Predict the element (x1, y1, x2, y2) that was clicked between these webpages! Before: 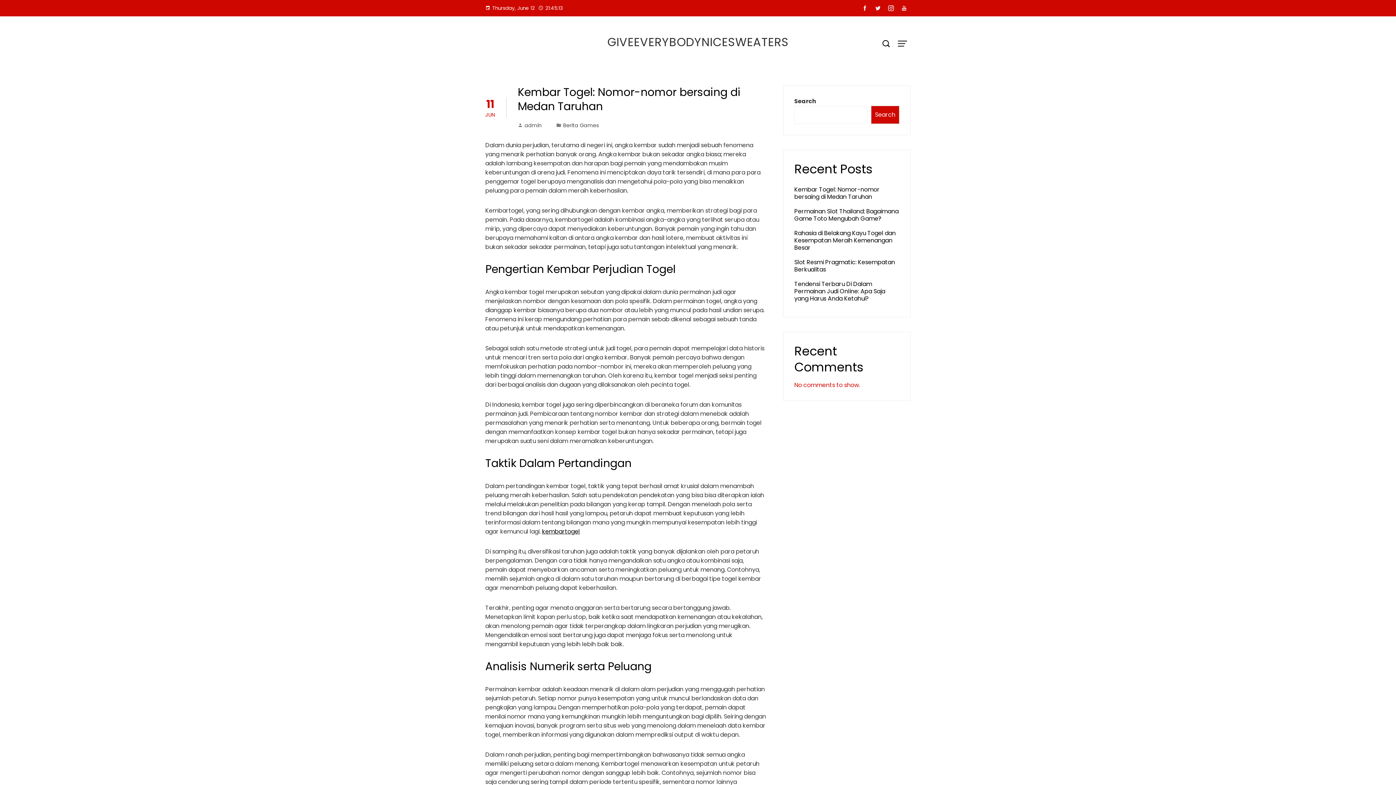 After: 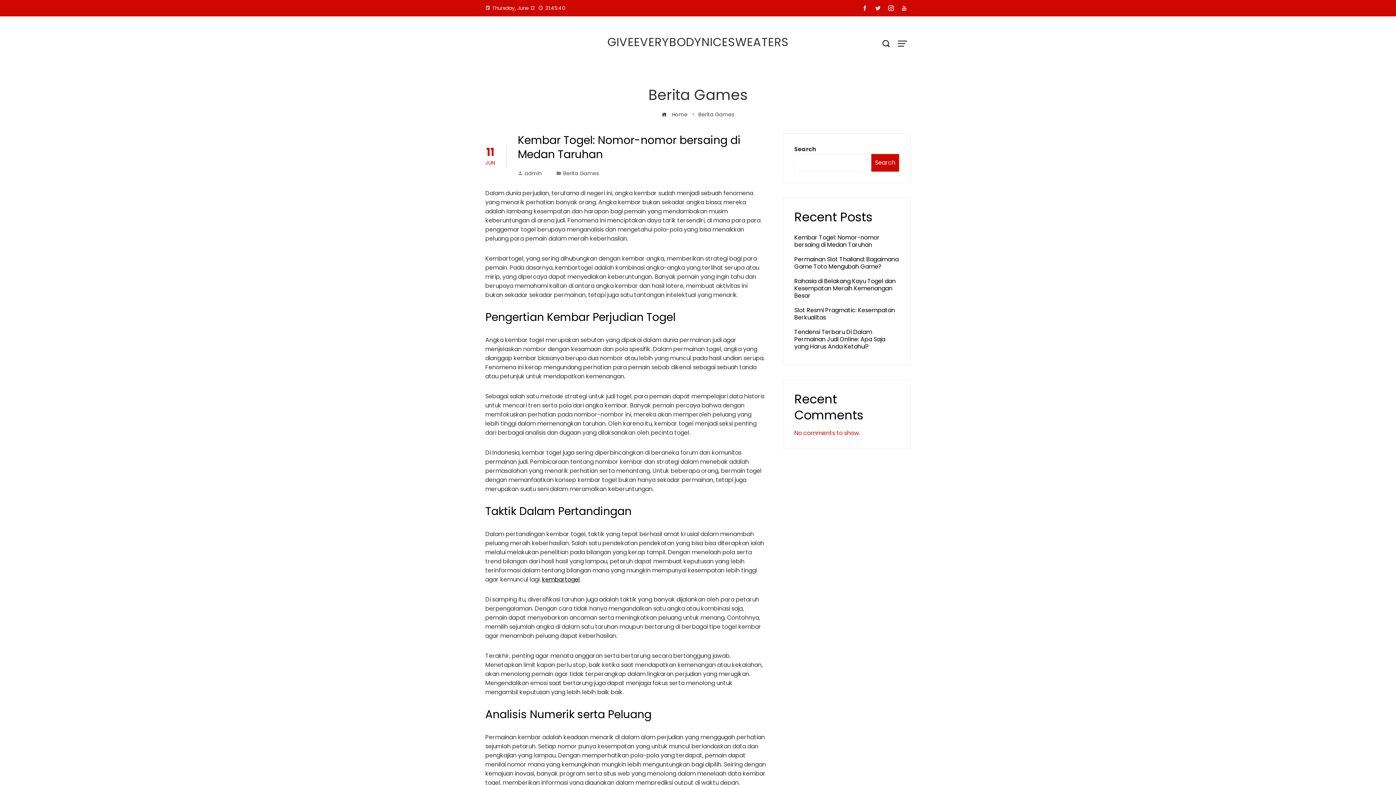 Action: label: Berita Games bbox: (563, 121, 599, 129)